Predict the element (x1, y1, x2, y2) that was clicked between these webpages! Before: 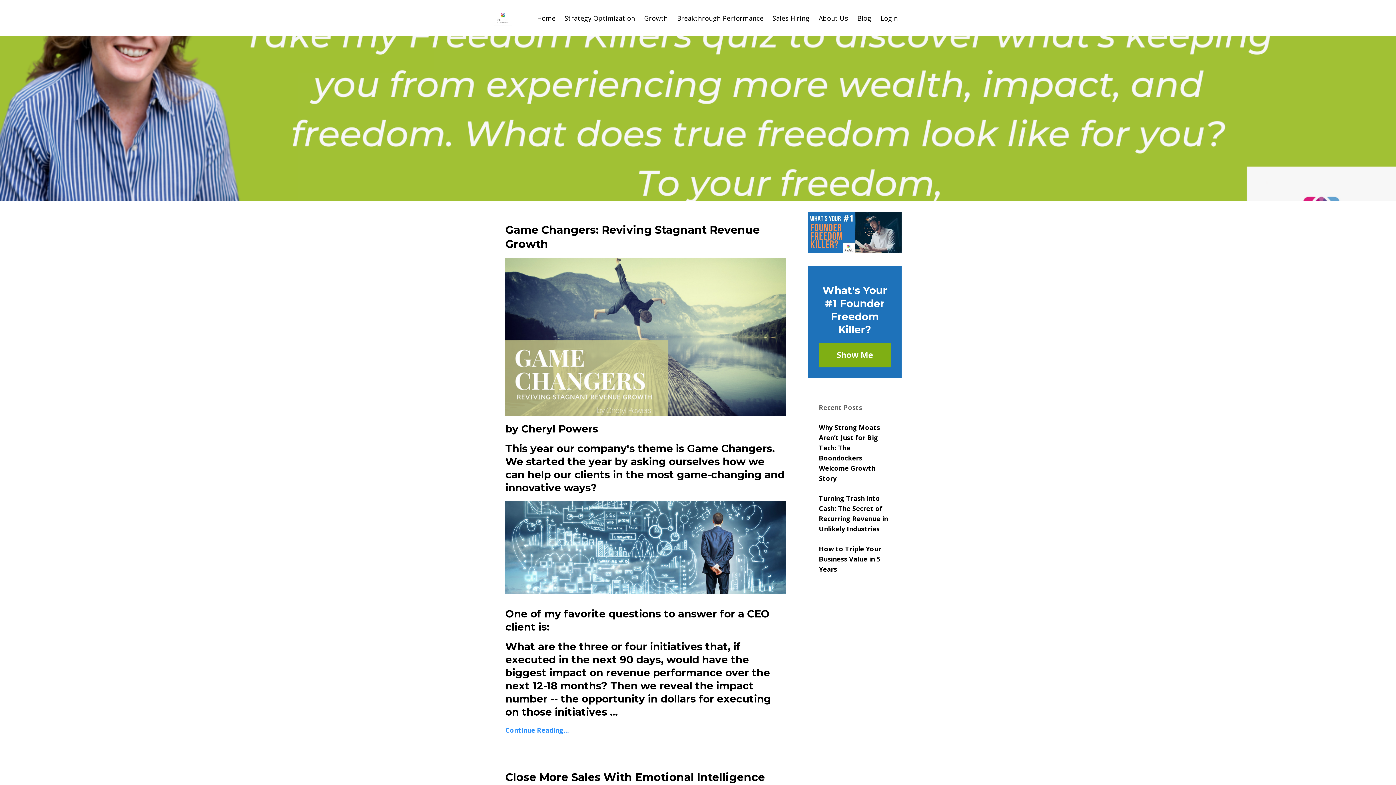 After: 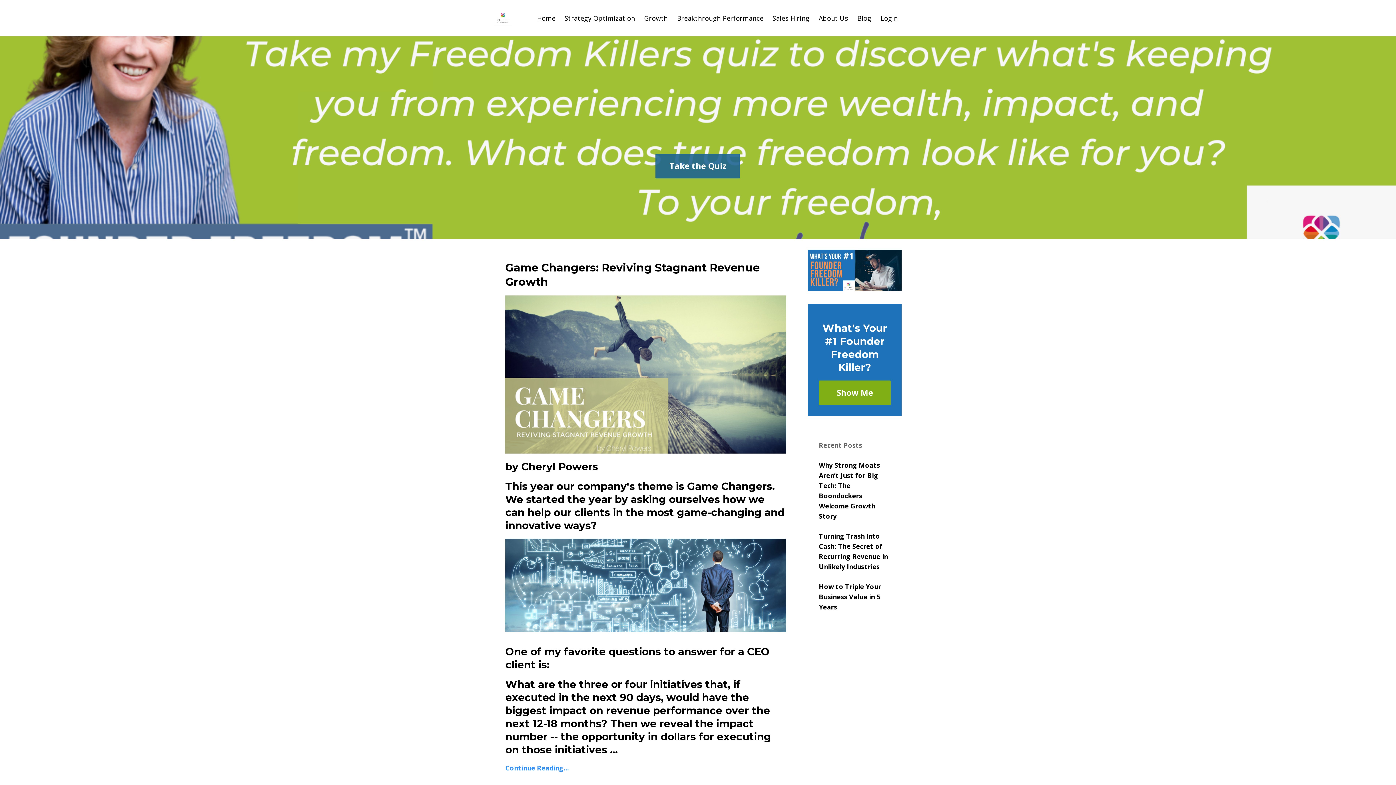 Action: bbox: (819, 284, 820, 293) label:  